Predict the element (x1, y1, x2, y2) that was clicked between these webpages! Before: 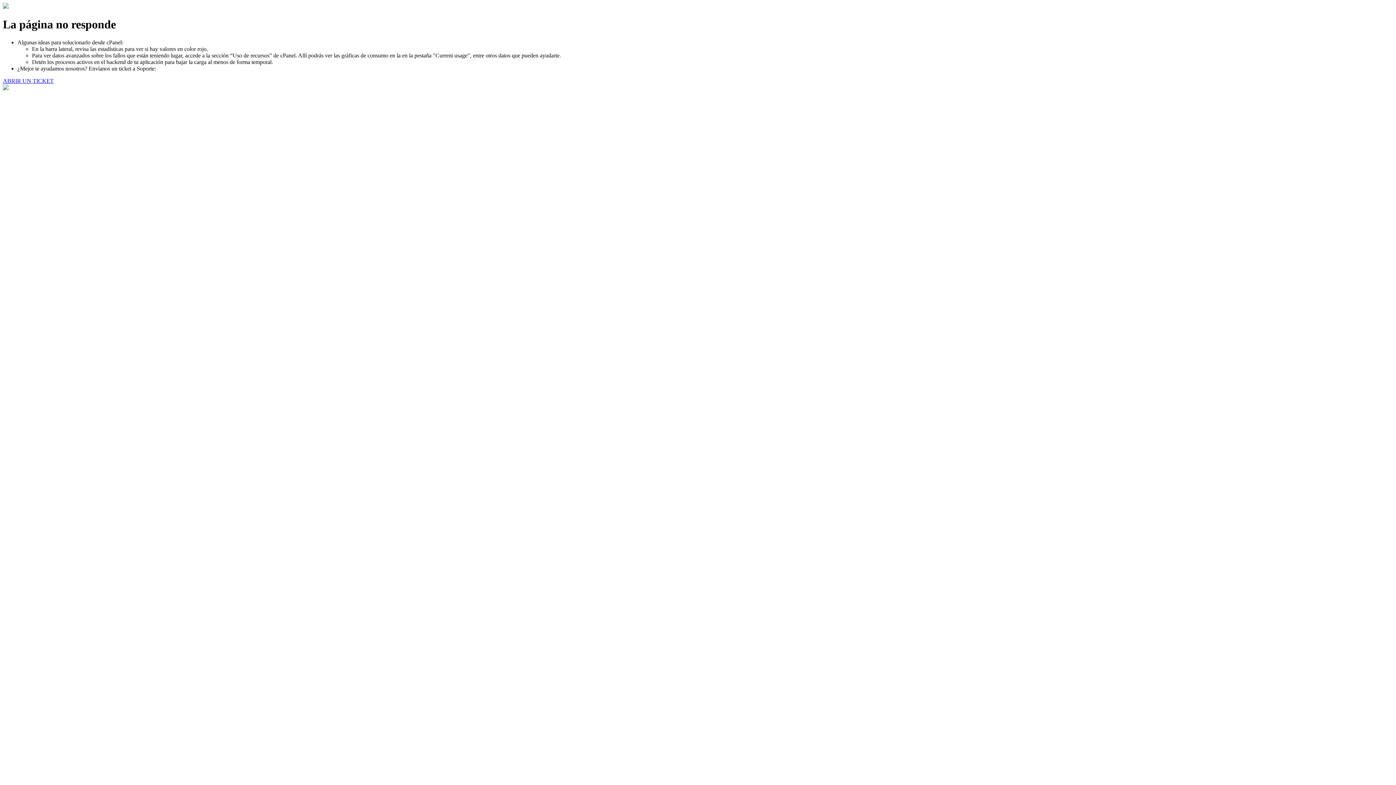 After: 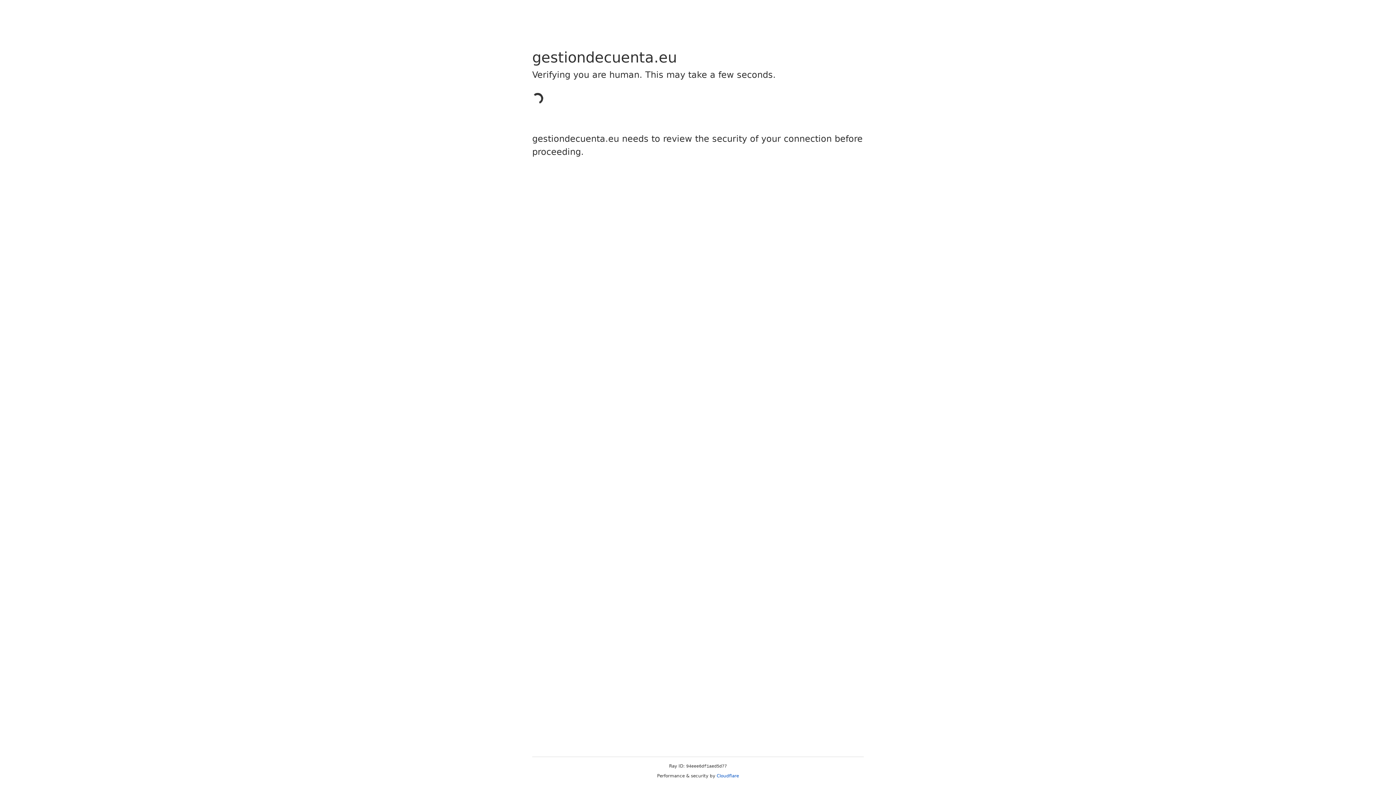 Action: label: ABRIR UN TICKET bbox: (2, 77, 53, 83)